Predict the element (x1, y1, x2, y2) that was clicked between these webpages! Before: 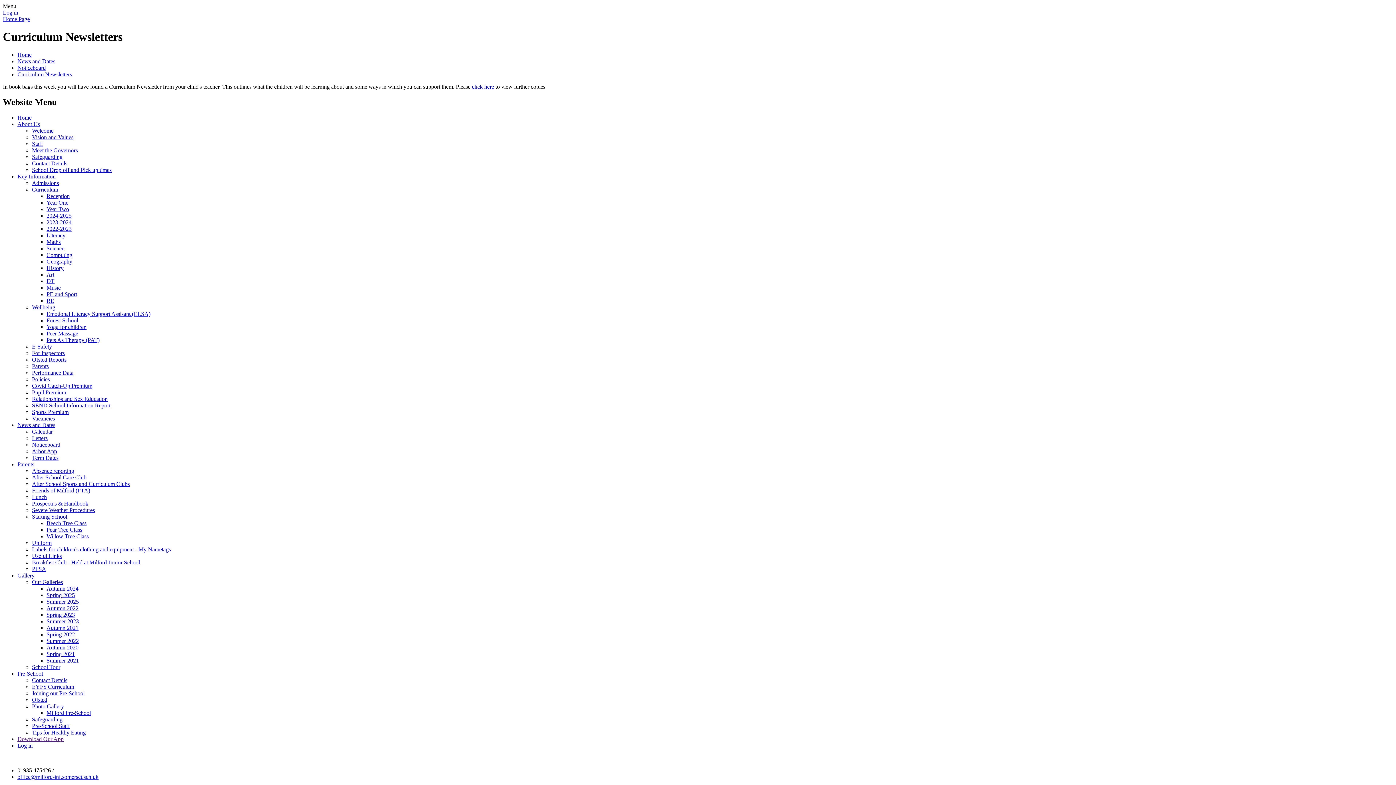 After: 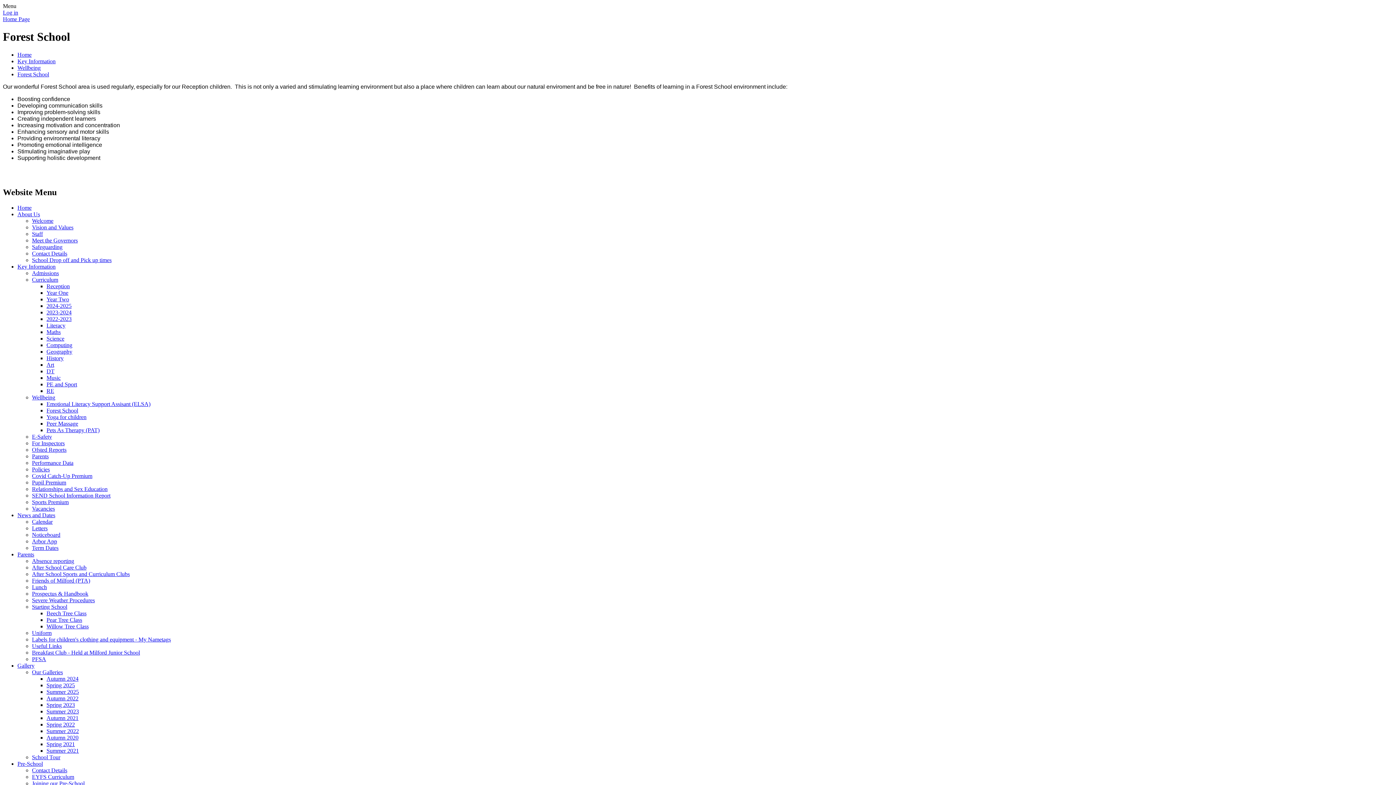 Action: bbox: (46, 317, 78, 323) label: Forest School